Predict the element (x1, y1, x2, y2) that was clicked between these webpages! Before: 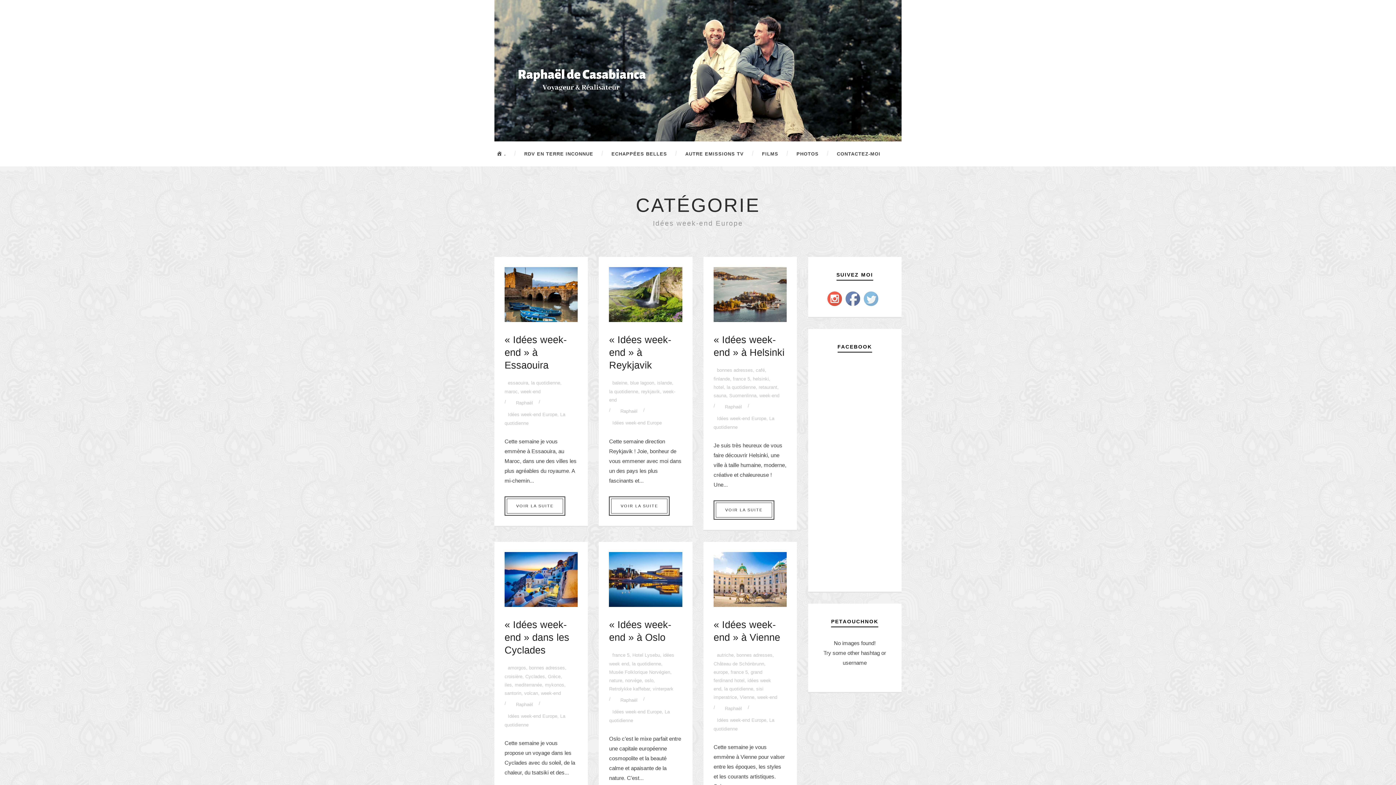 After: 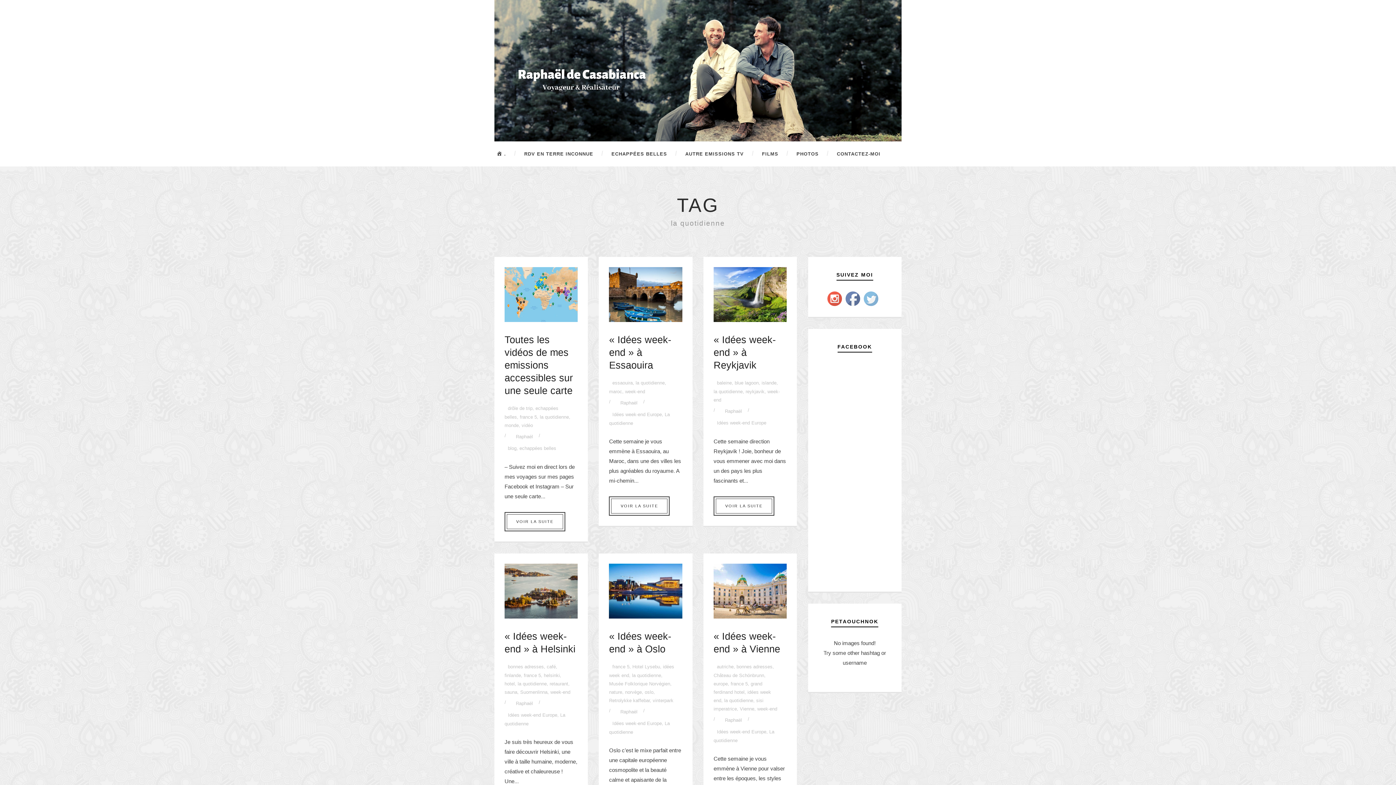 Action: bbox: (726, 384, 755, 390) label: la quotidienne